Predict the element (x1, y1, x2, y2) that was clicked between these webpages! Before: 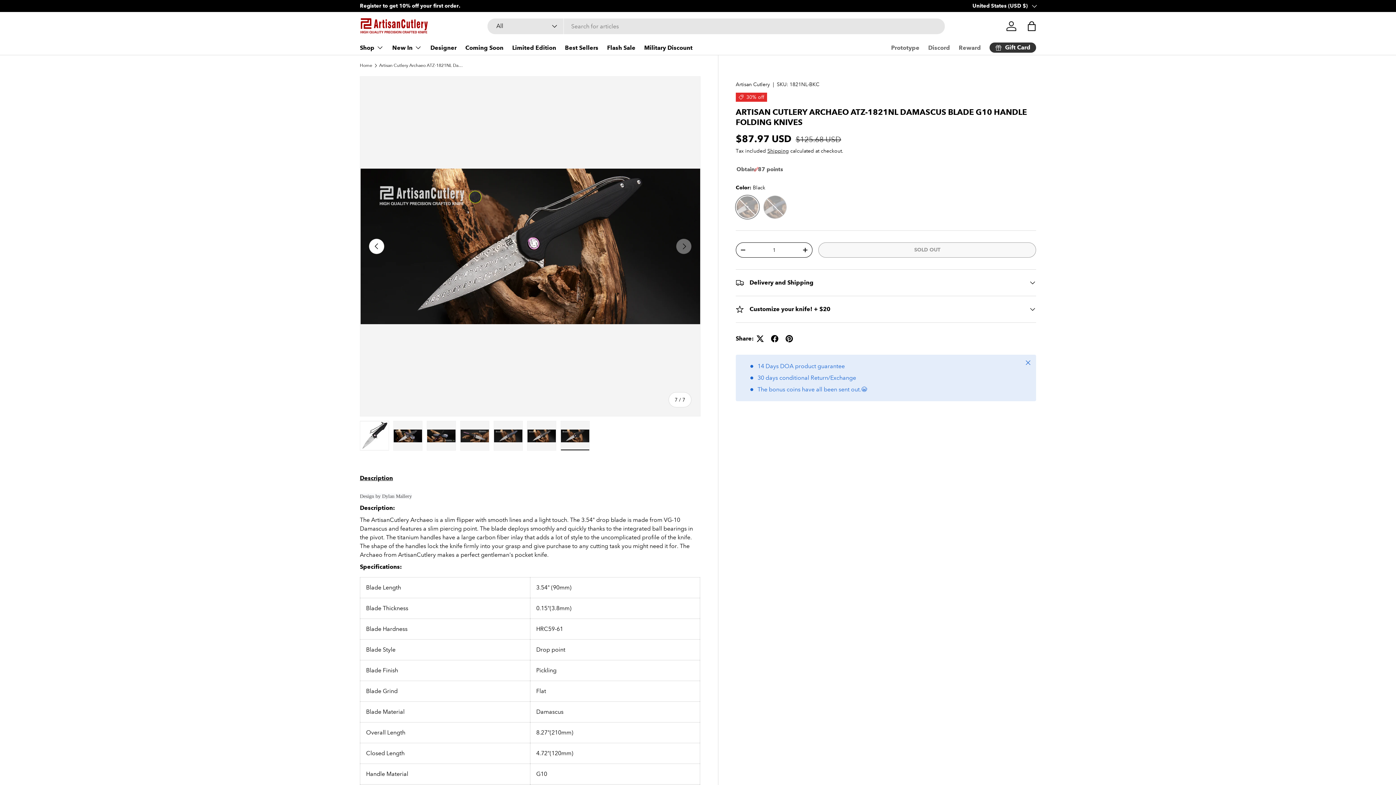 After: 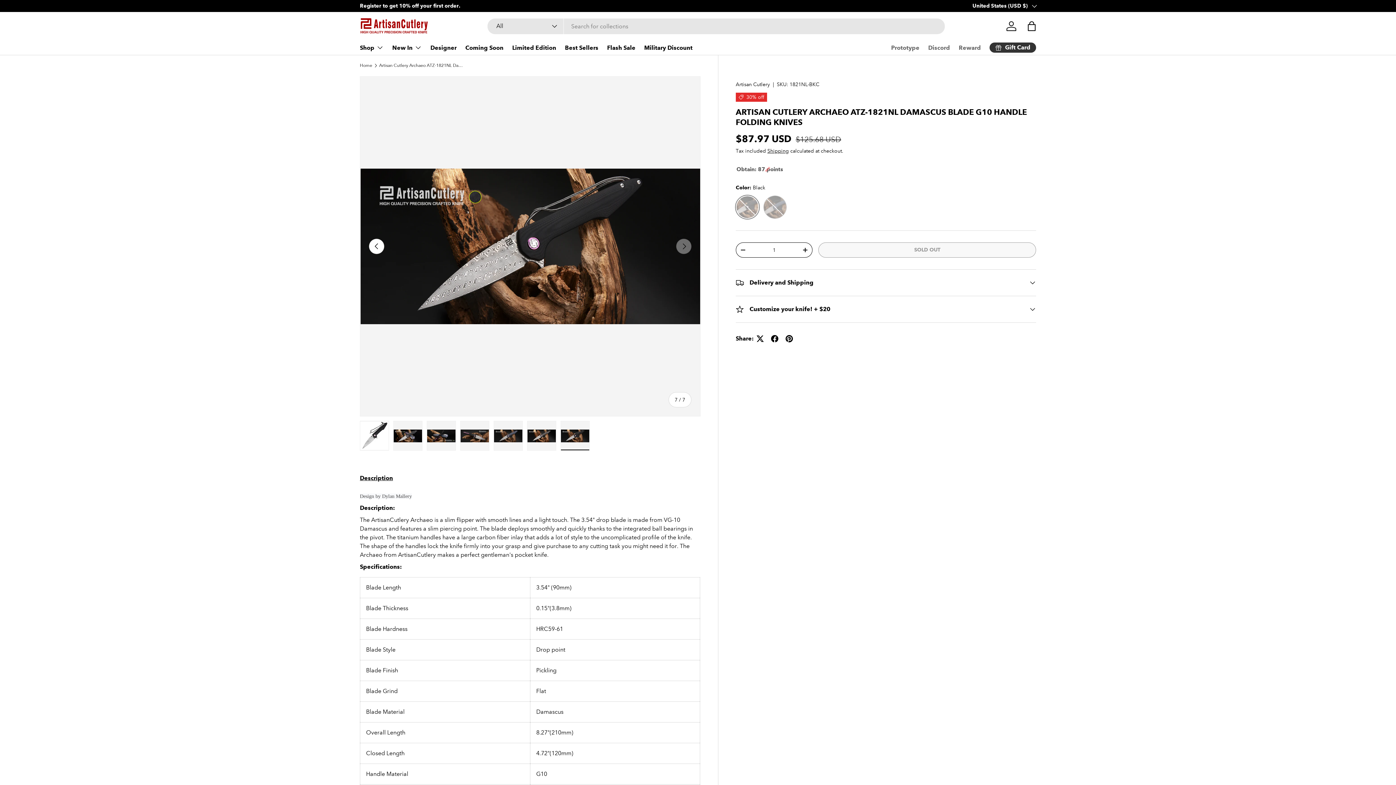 Action: label: Close bbox: (1020, 354, 1036, 370)